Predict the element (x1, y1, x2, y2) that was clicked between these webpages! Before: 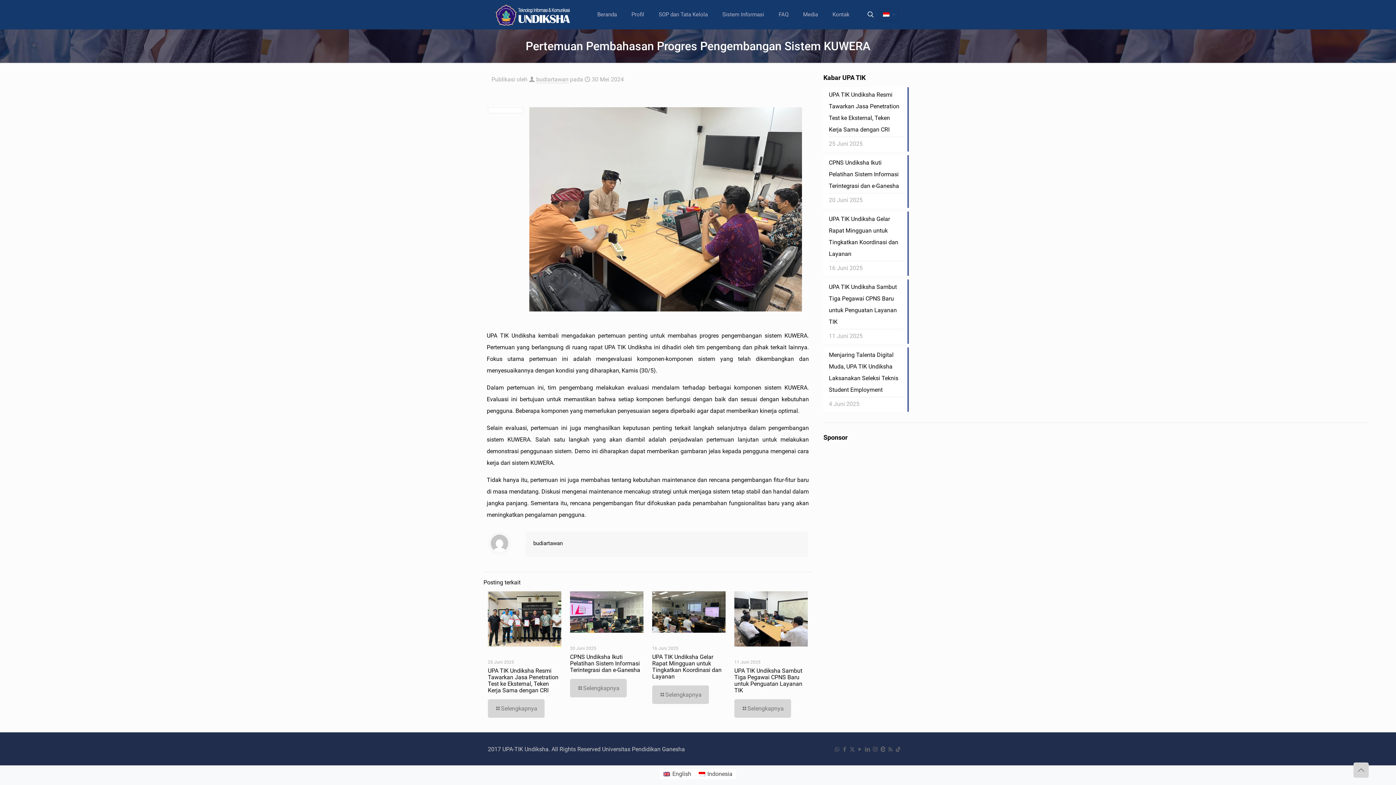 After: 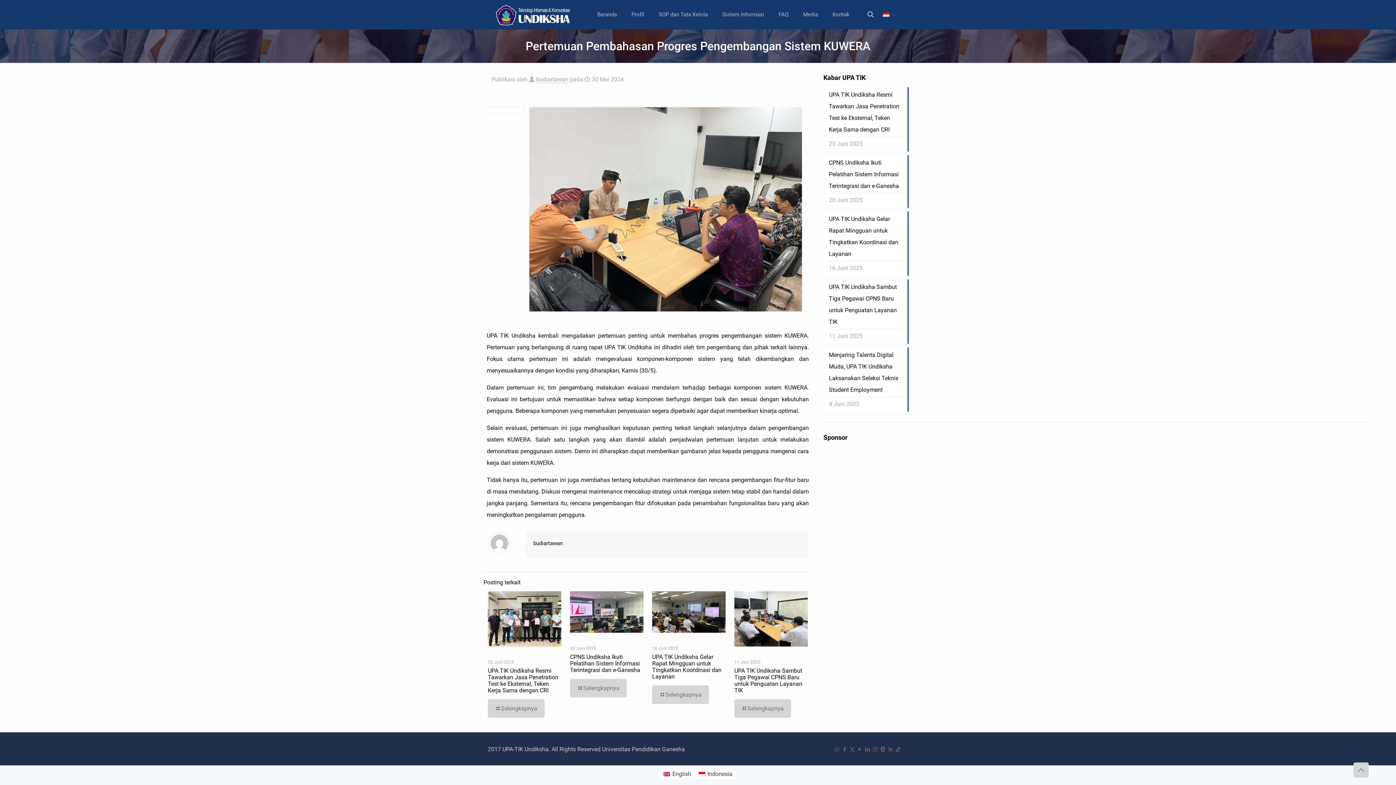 Action: bbox: (796, 0, 825, 29) label: Media